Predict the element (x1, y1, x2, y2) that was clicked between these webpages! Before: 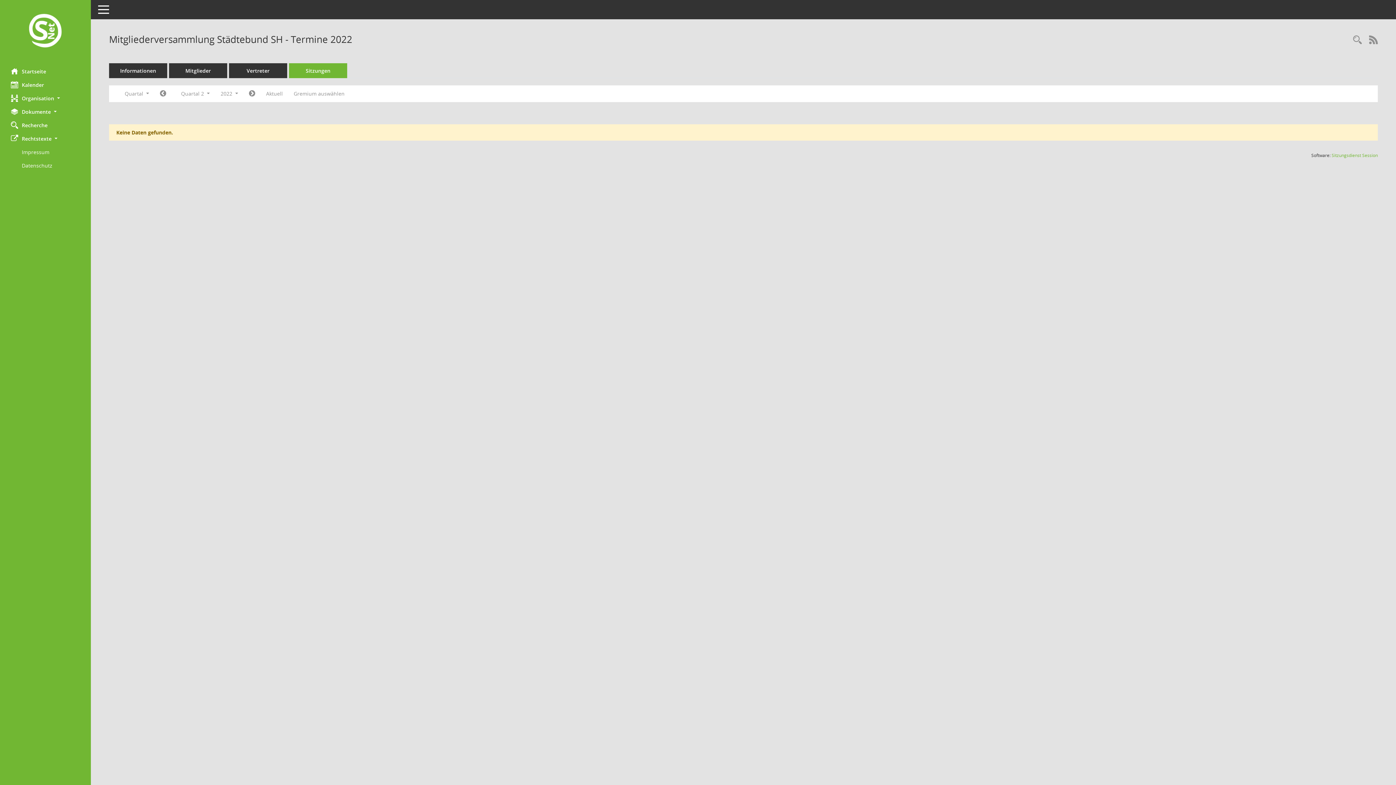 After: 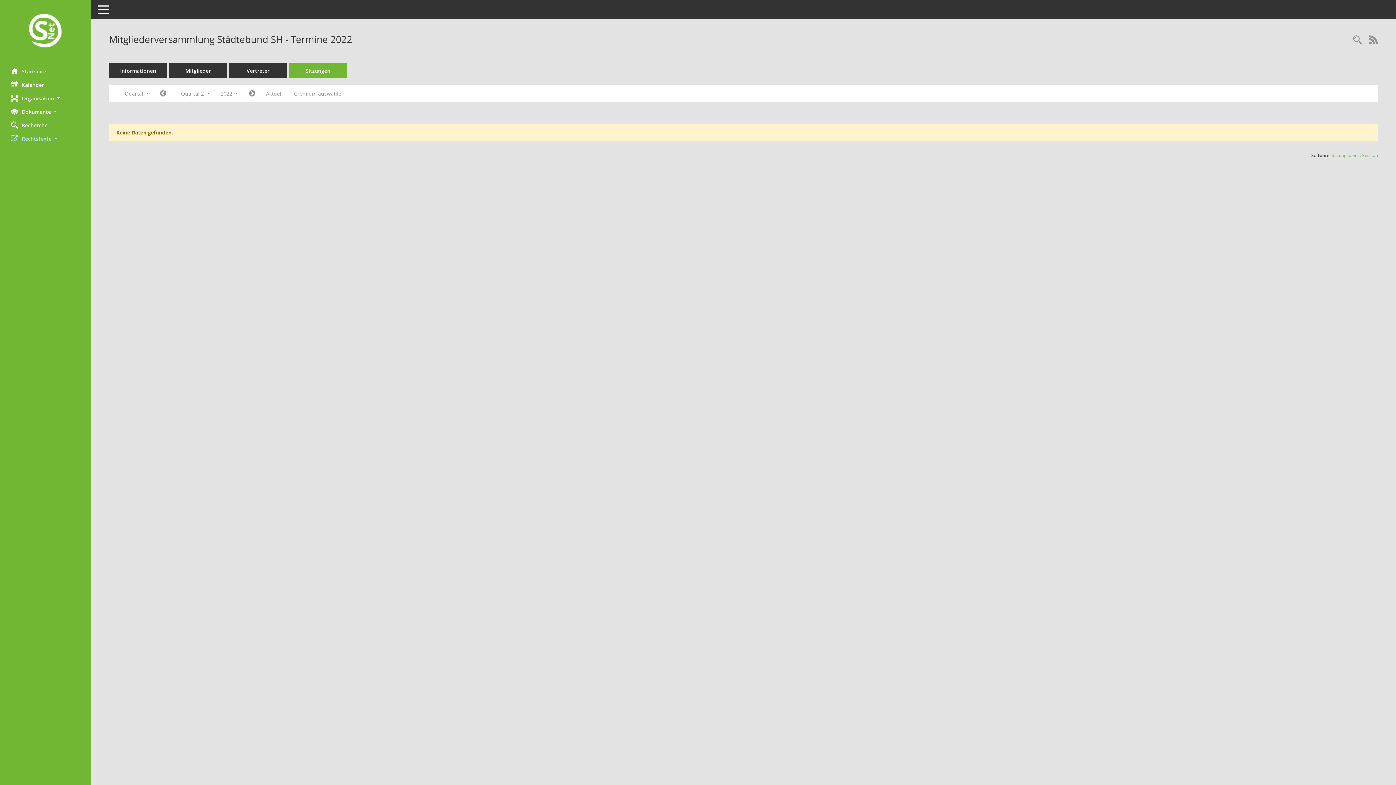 Action: bbox: (0, 131, 90, 145) label: Rechtstexte 